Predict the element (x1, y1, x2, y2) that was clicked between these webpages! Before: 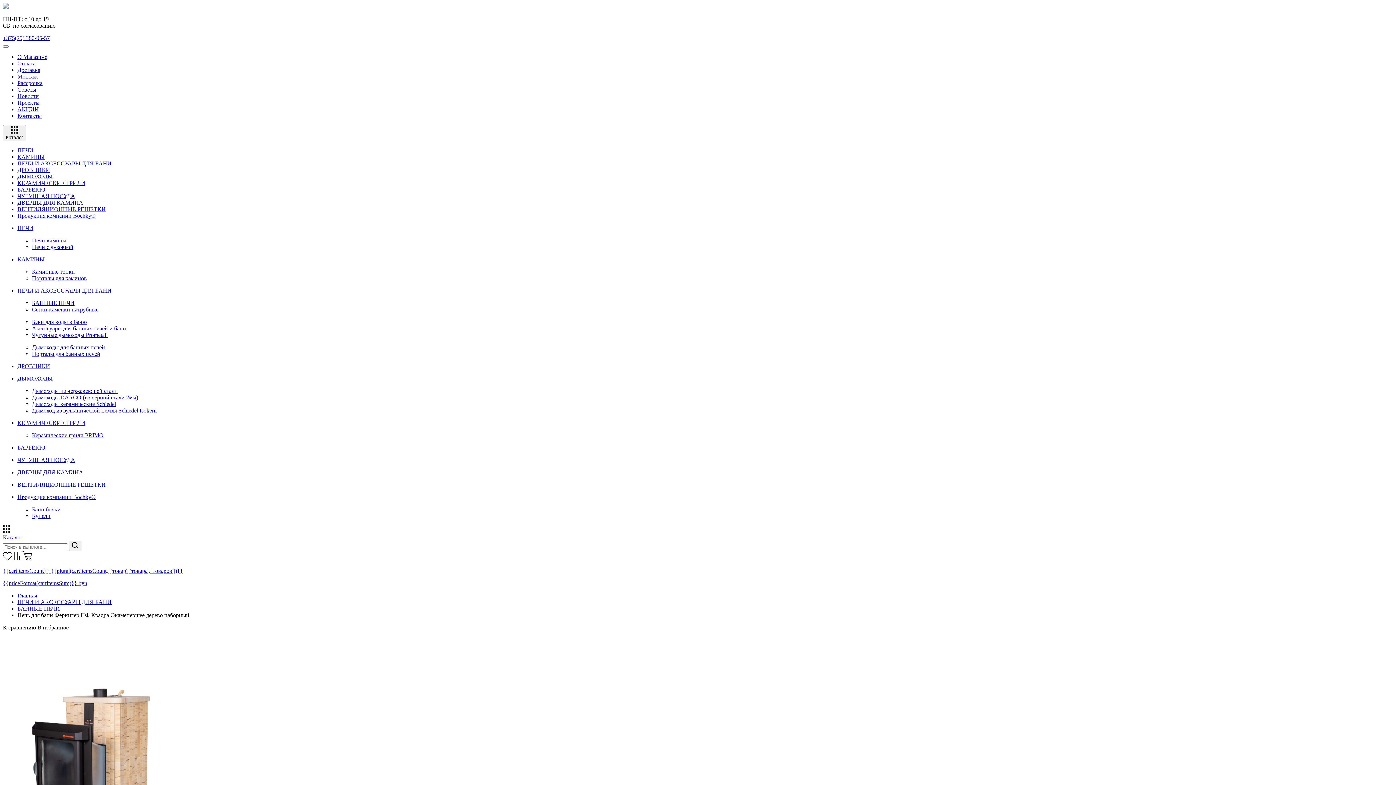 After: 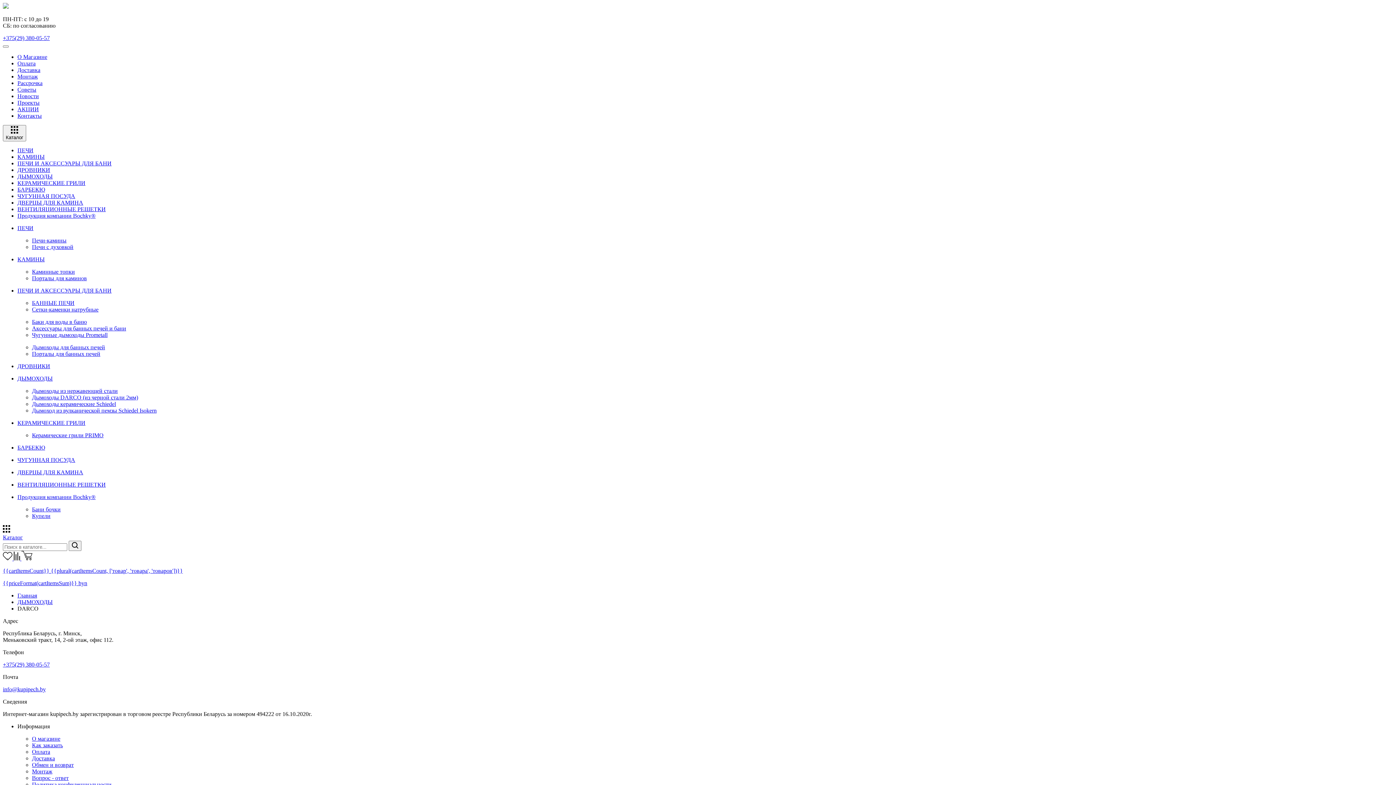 Action: bbox: (32, 394, 138, 400) label: Дымоходы DARCO (из черной стали 2мм)